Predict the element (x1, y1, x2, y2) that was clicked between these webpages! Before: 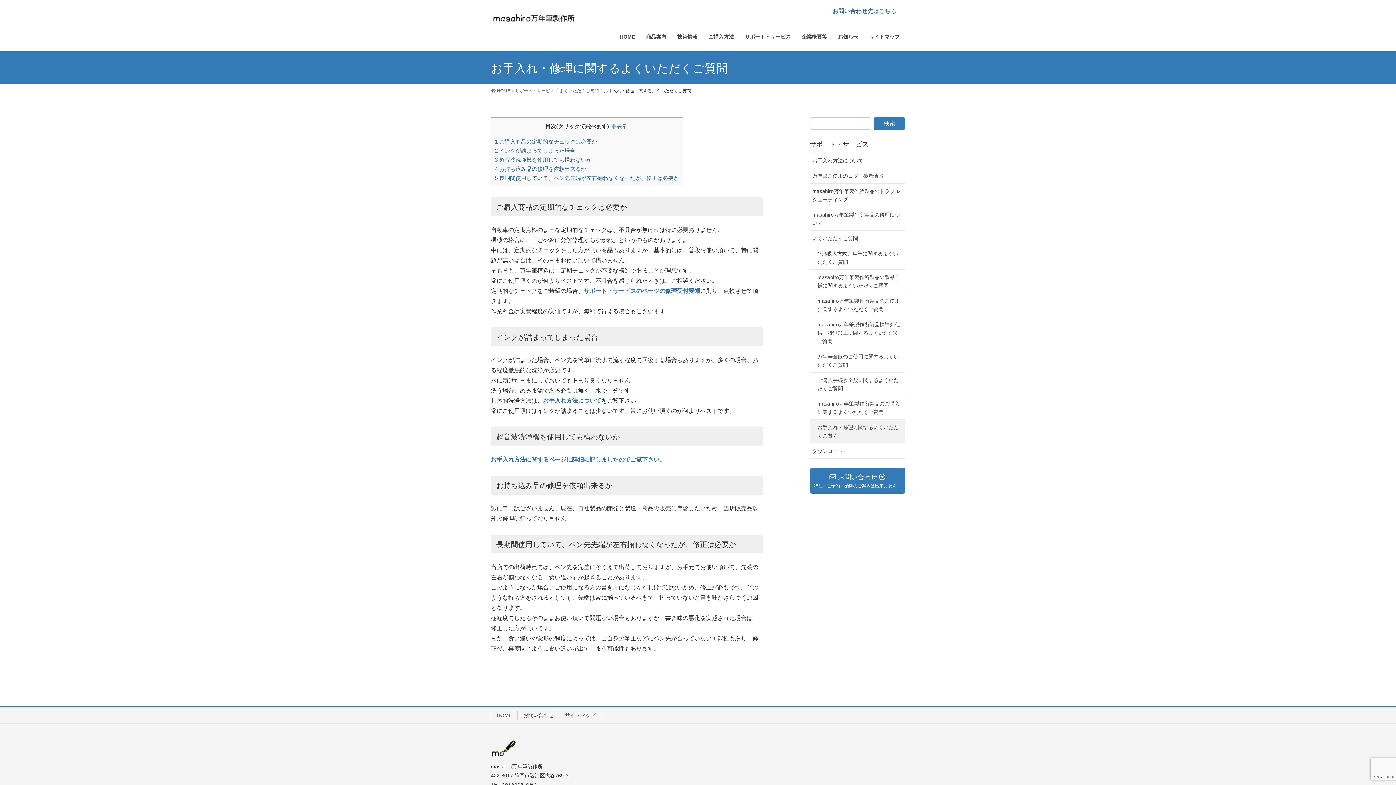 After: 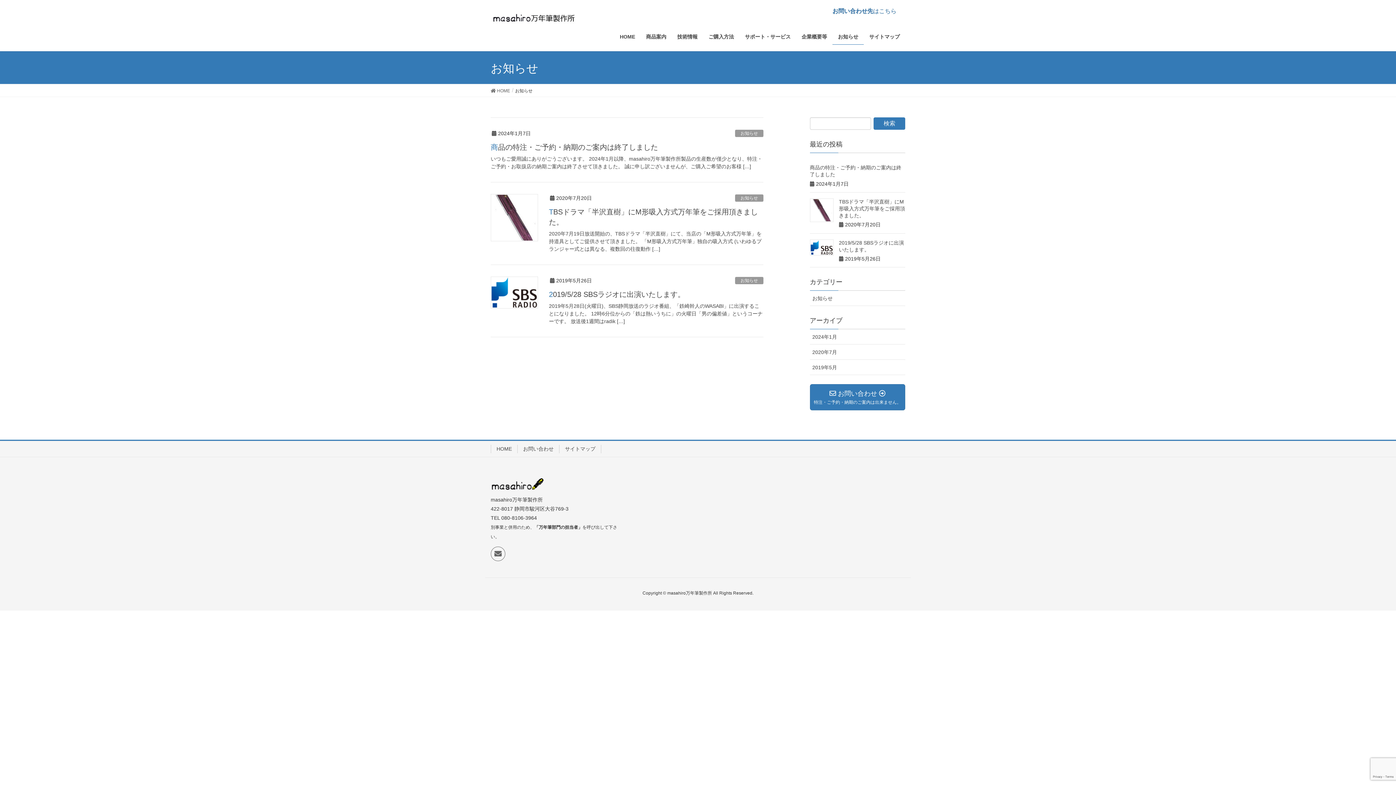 Action: bbox: (832, 29, 864, 44) label: お知らせ